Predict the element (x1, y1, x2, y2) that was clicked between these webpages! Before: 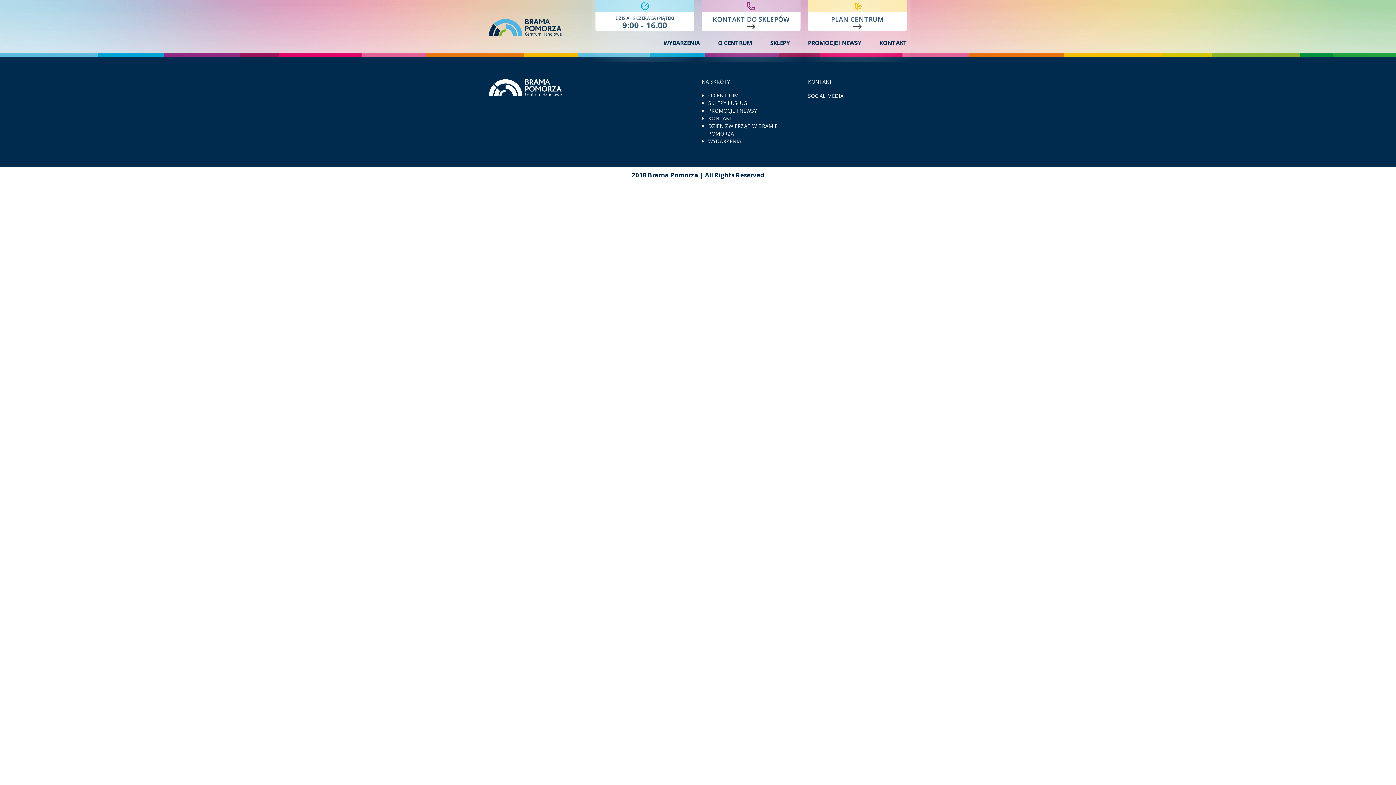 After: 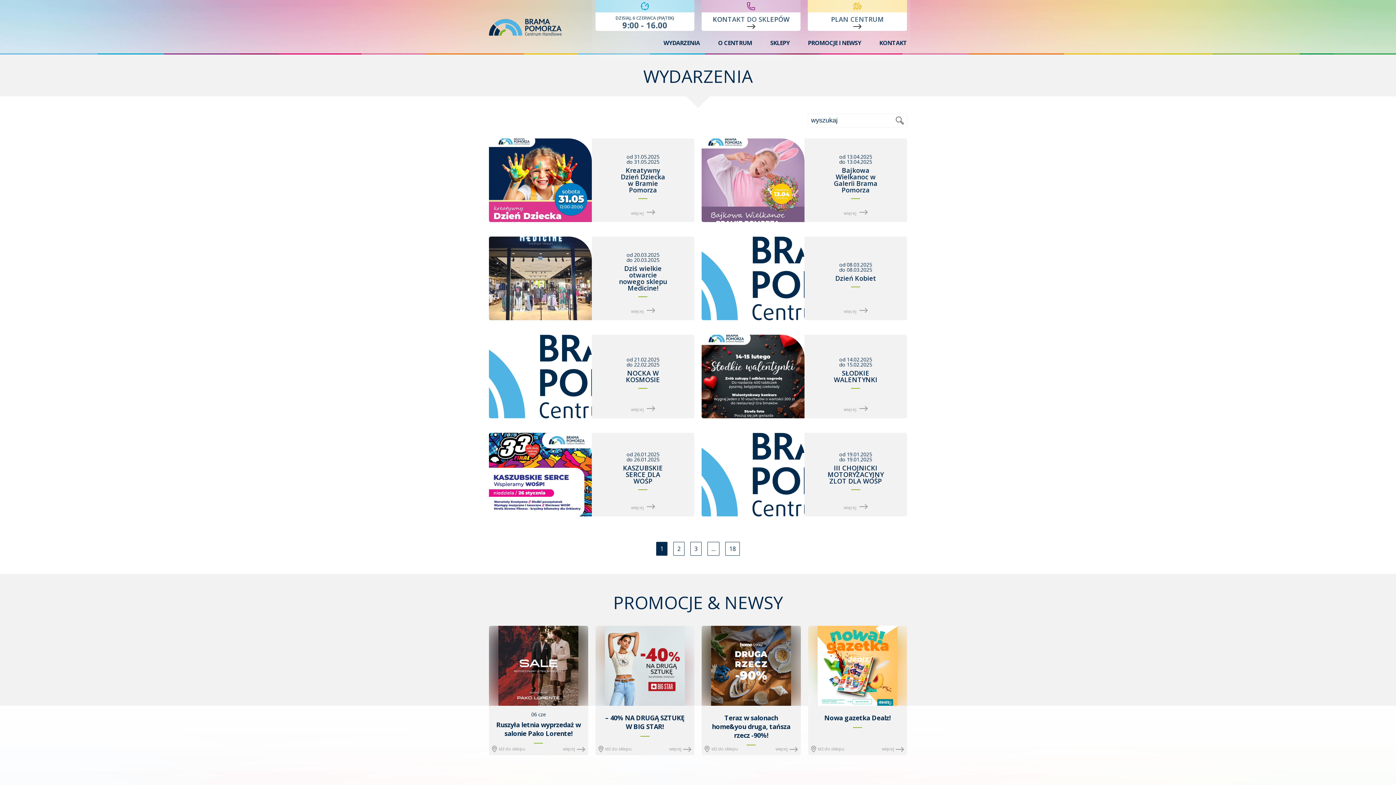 Action: bbox: (489, 18, 561, 35)